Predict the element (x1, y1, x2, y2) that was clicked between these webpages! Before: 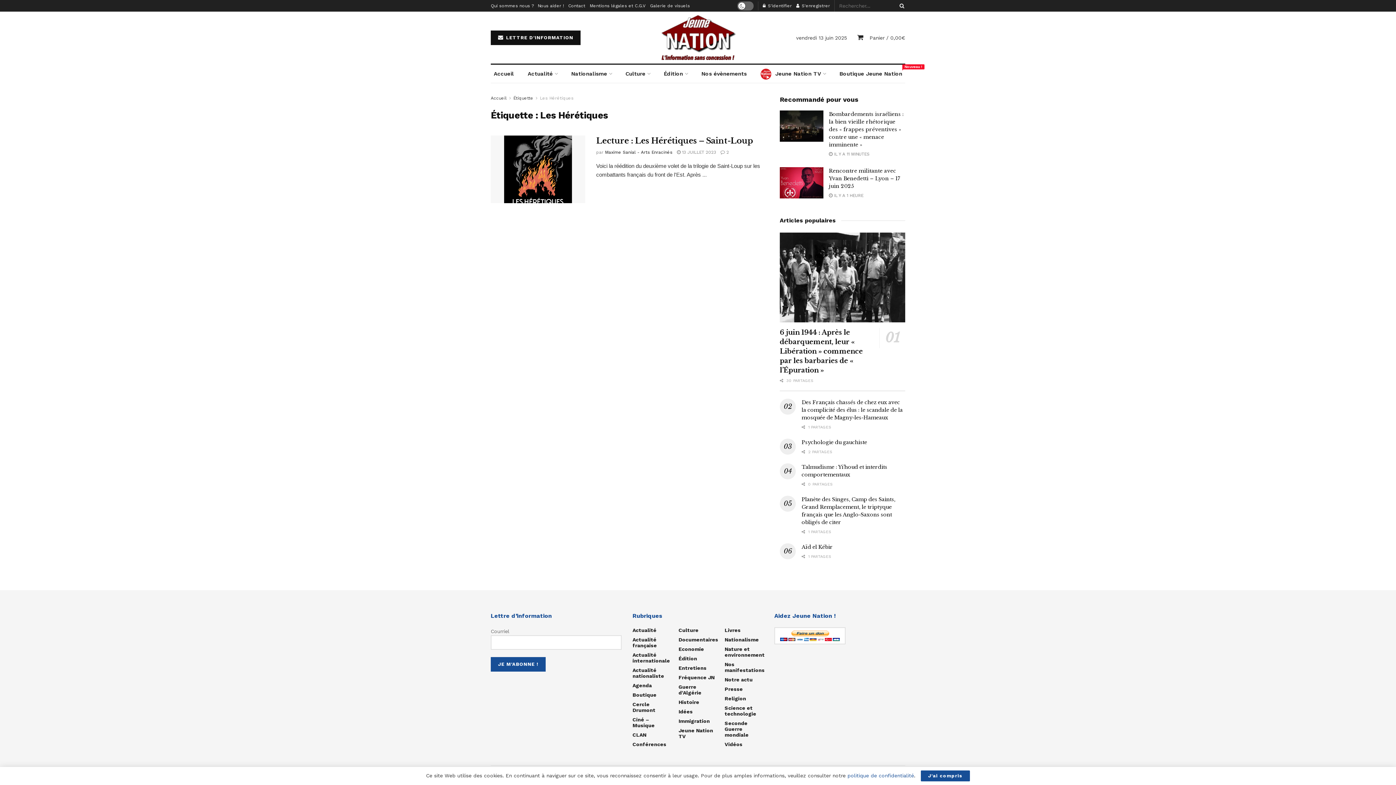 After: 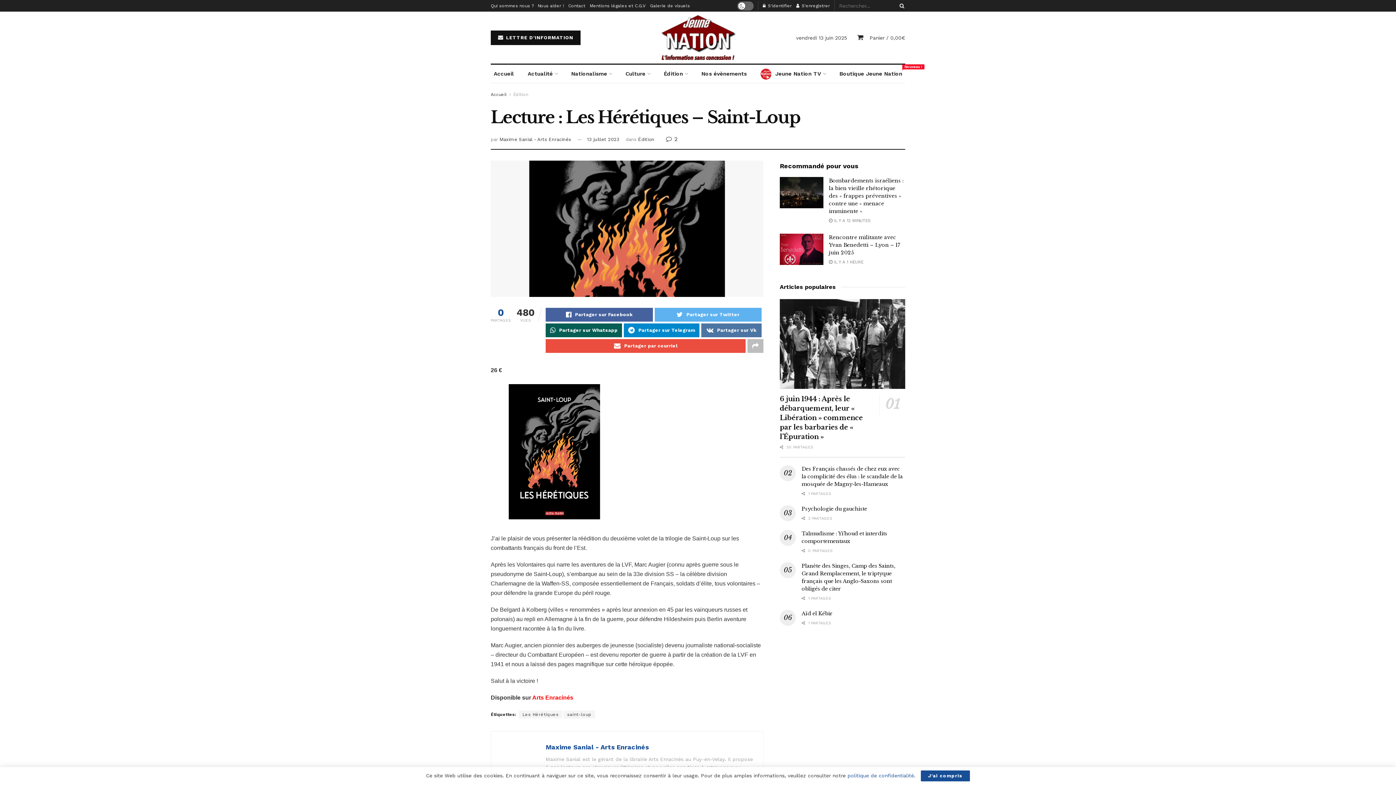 Action: label: Lecture : Les Hérétiques – Saint-Loup bbox: (596, 136, 753, 145)